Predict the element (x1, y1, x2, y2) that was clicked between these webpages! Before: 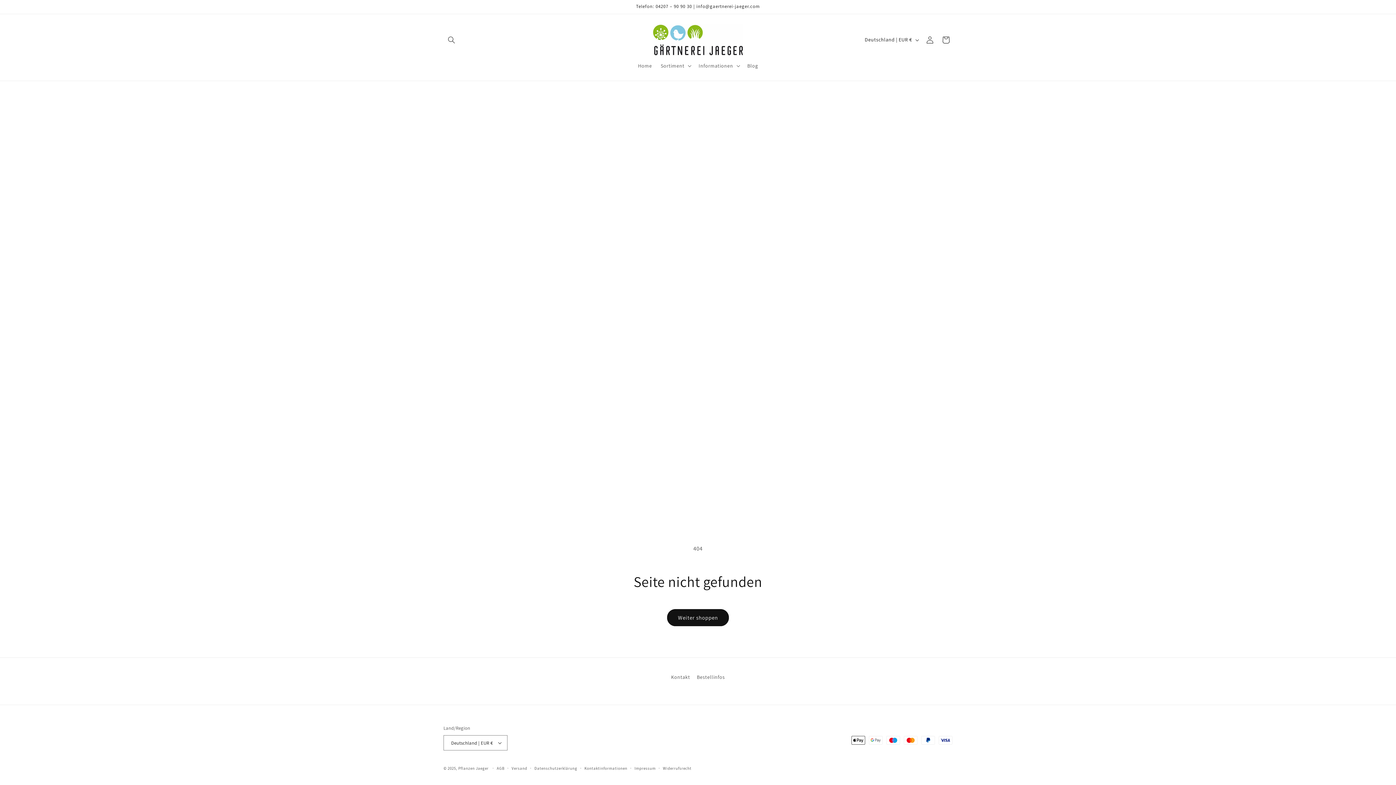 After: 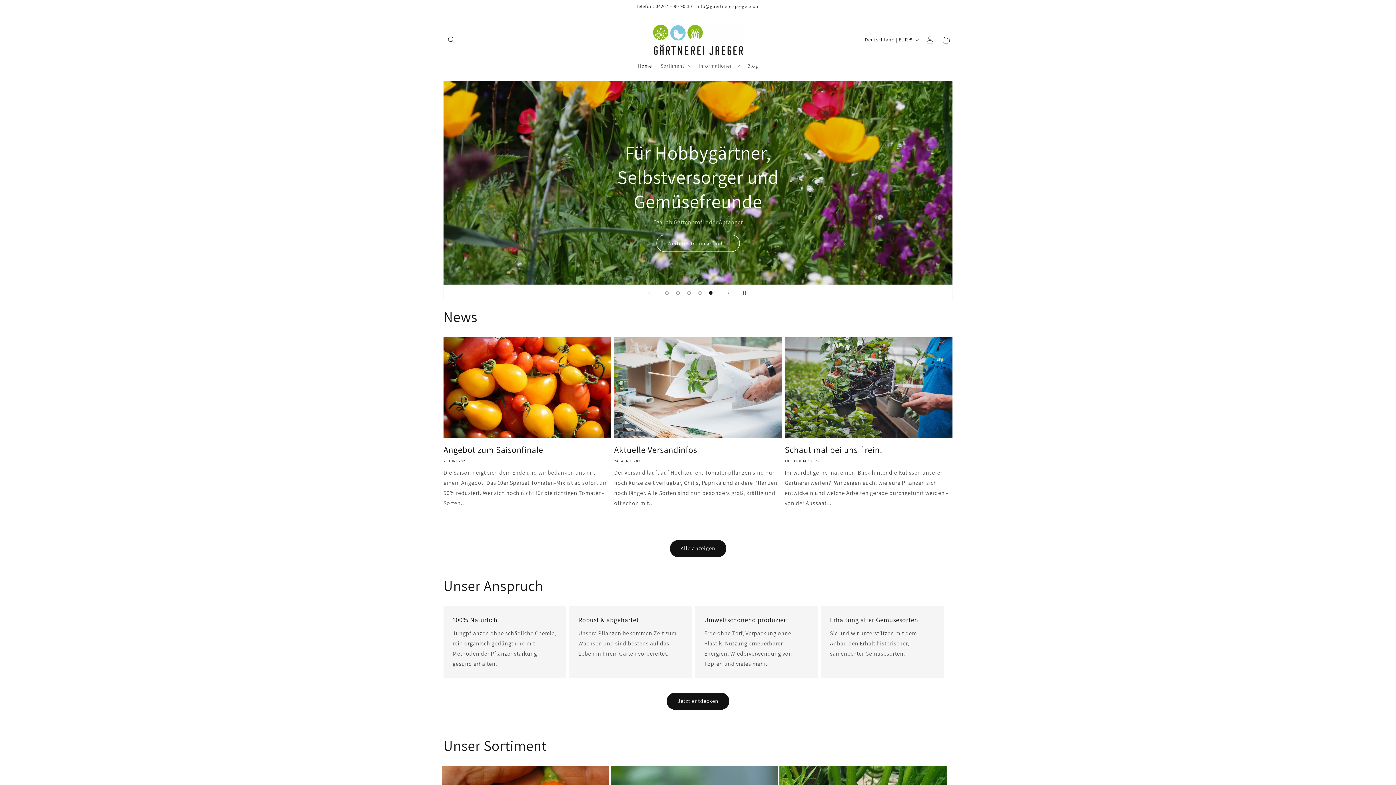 Action: label: Pflanzen Jaeger bbox: (458, 766, 488, 771)